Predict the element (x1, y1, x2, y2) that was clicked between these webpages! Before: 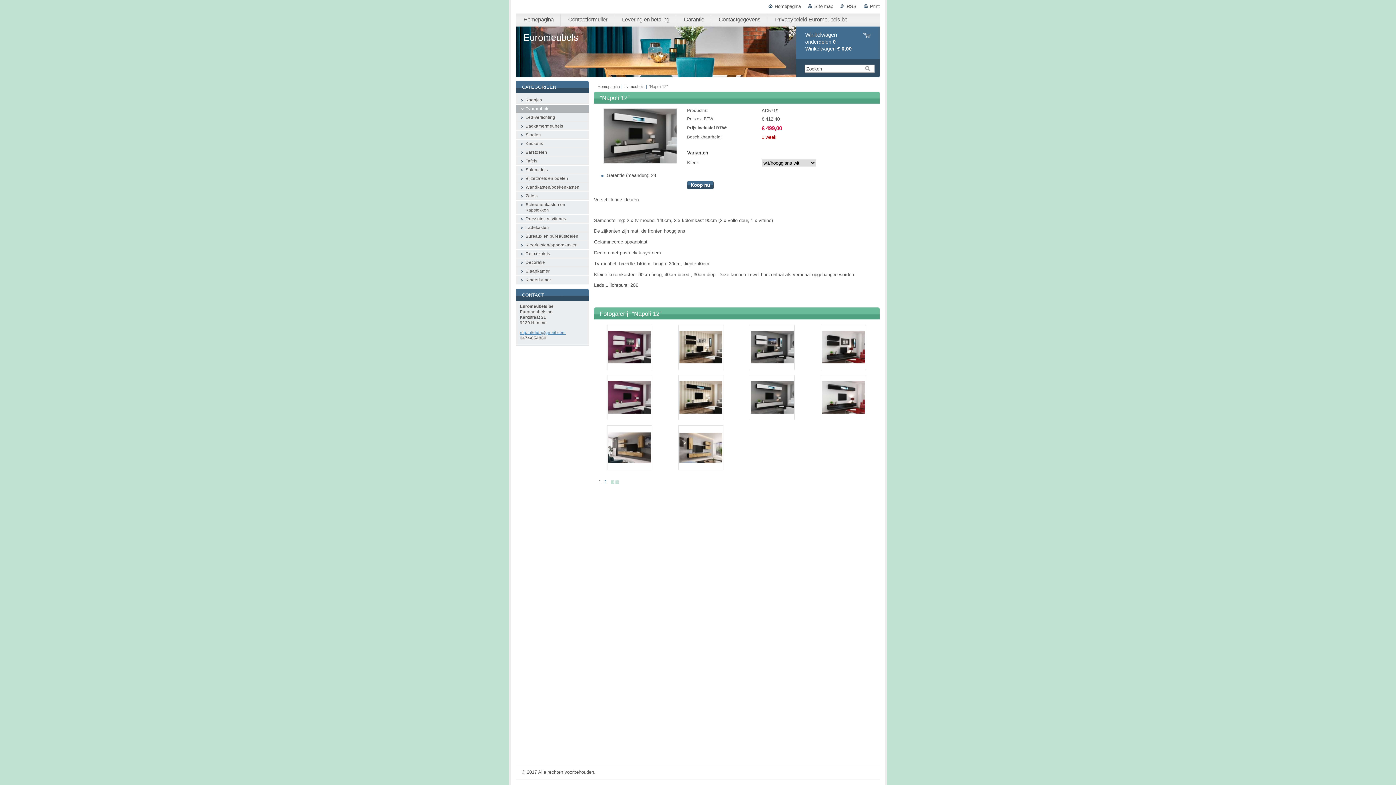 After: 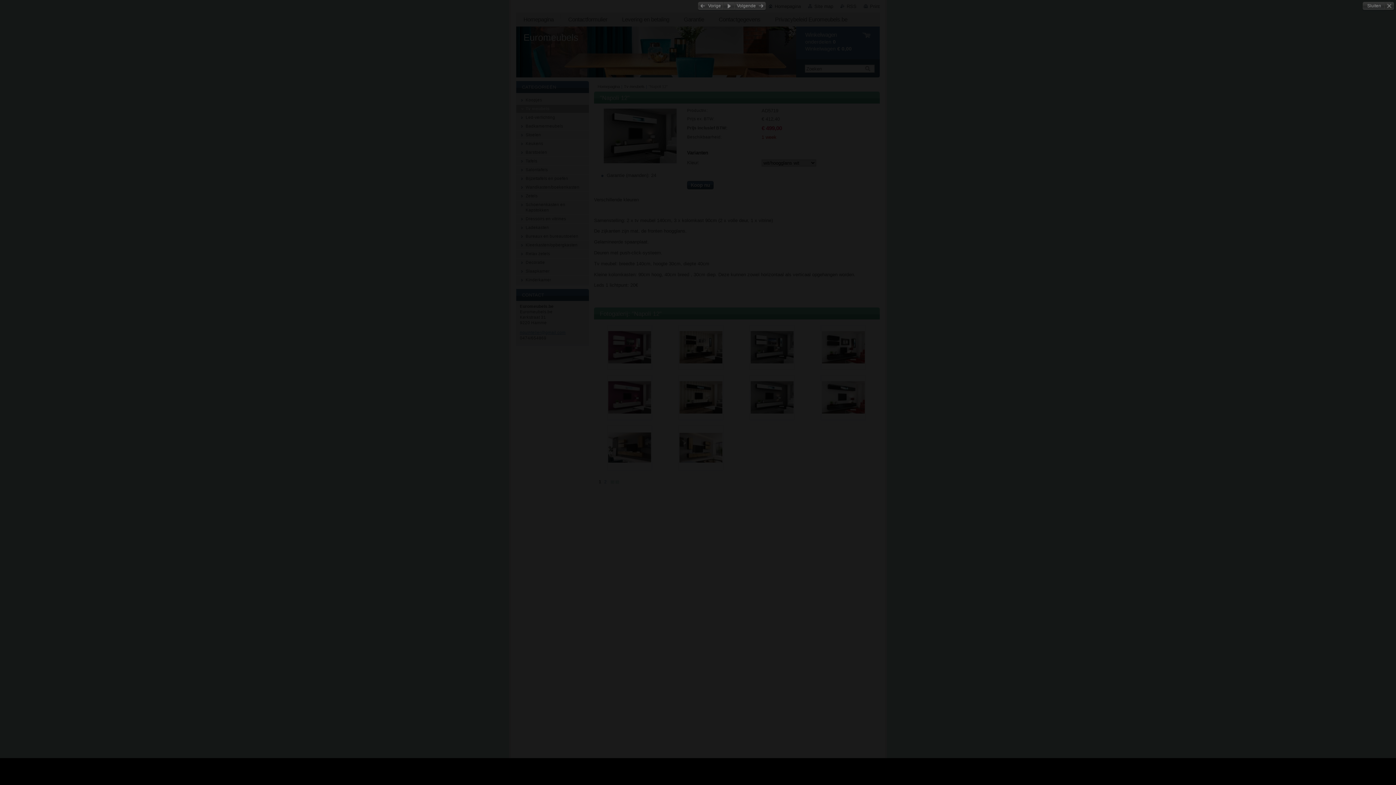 Action: bbox: (607, 375, 652, 420)